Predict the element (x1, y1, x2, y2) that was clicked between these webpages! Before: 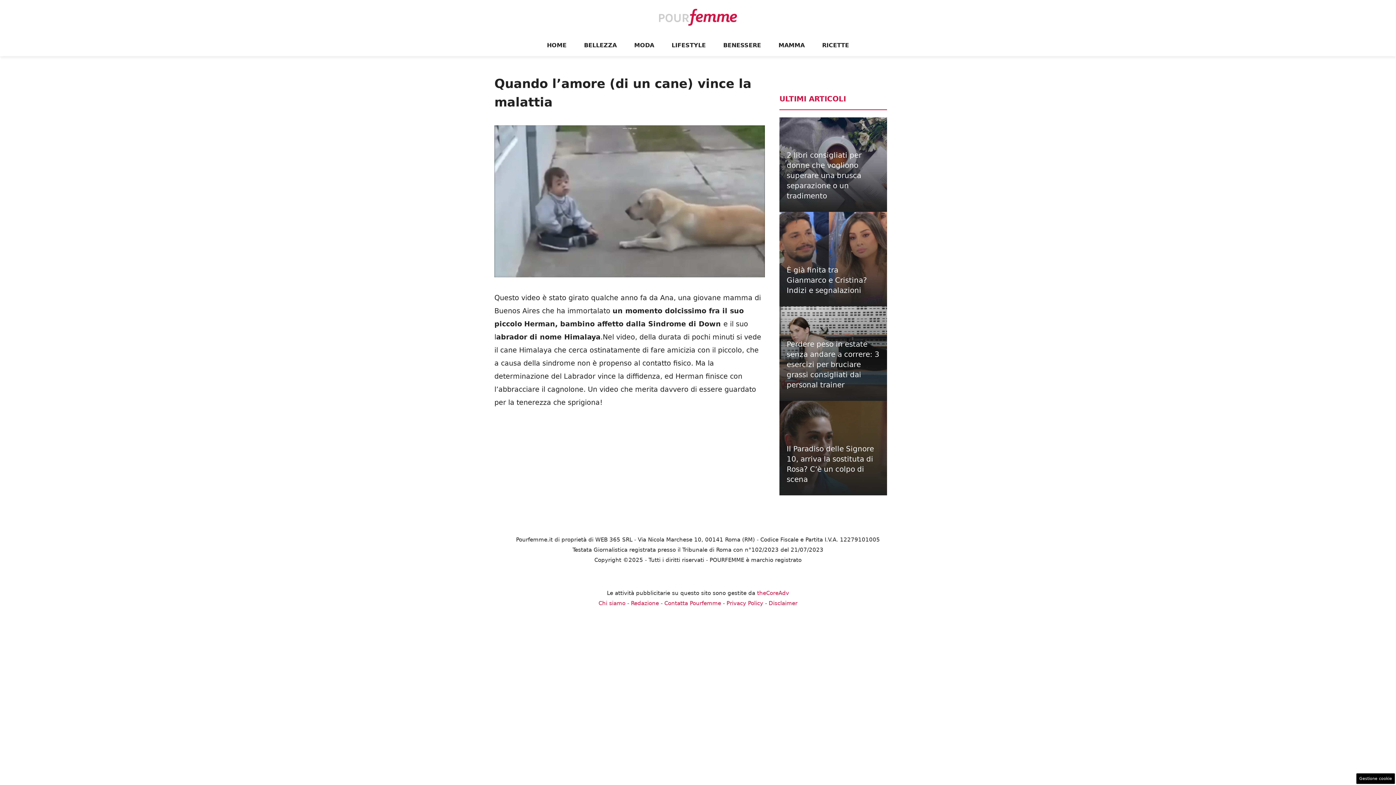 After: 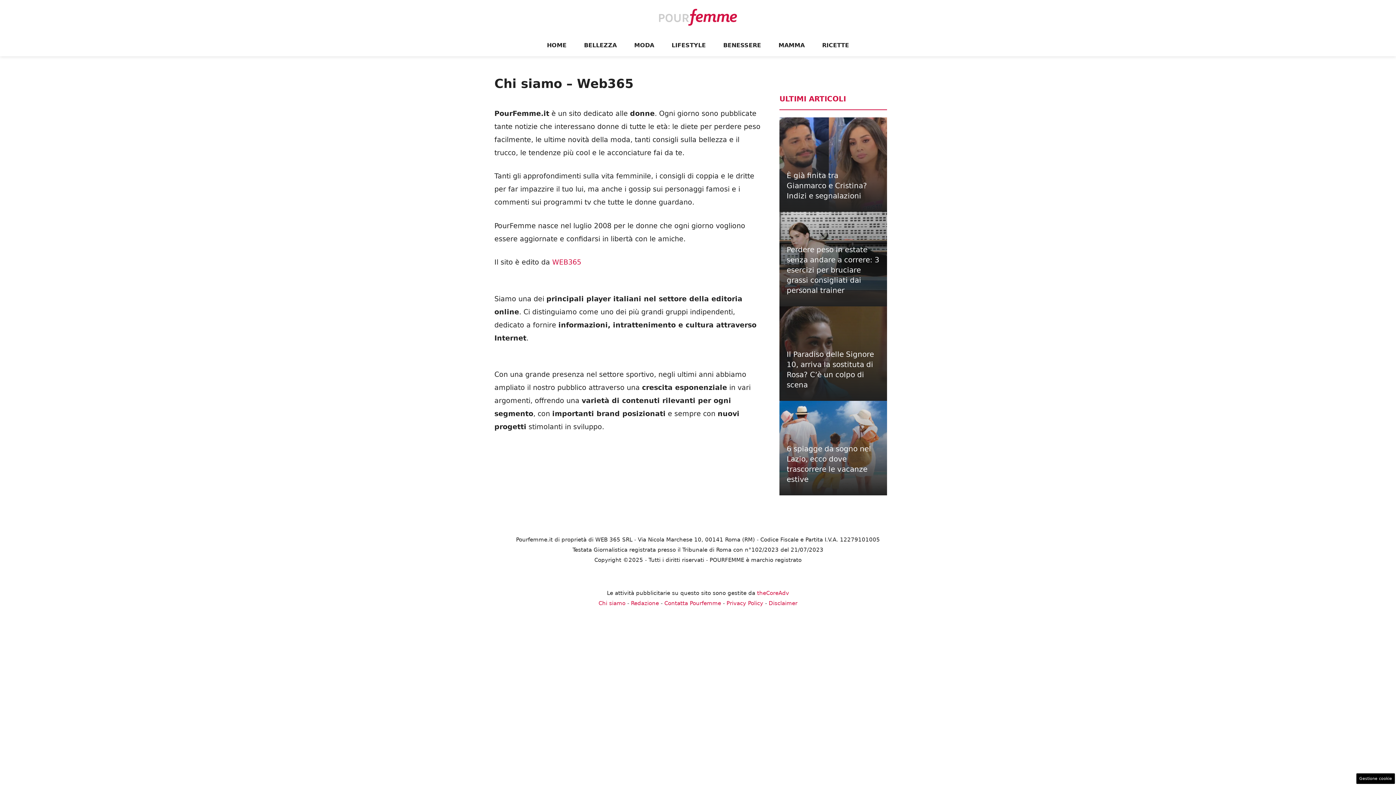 Action: label: Chi siamo bbox: (598, 600, 625, 606)